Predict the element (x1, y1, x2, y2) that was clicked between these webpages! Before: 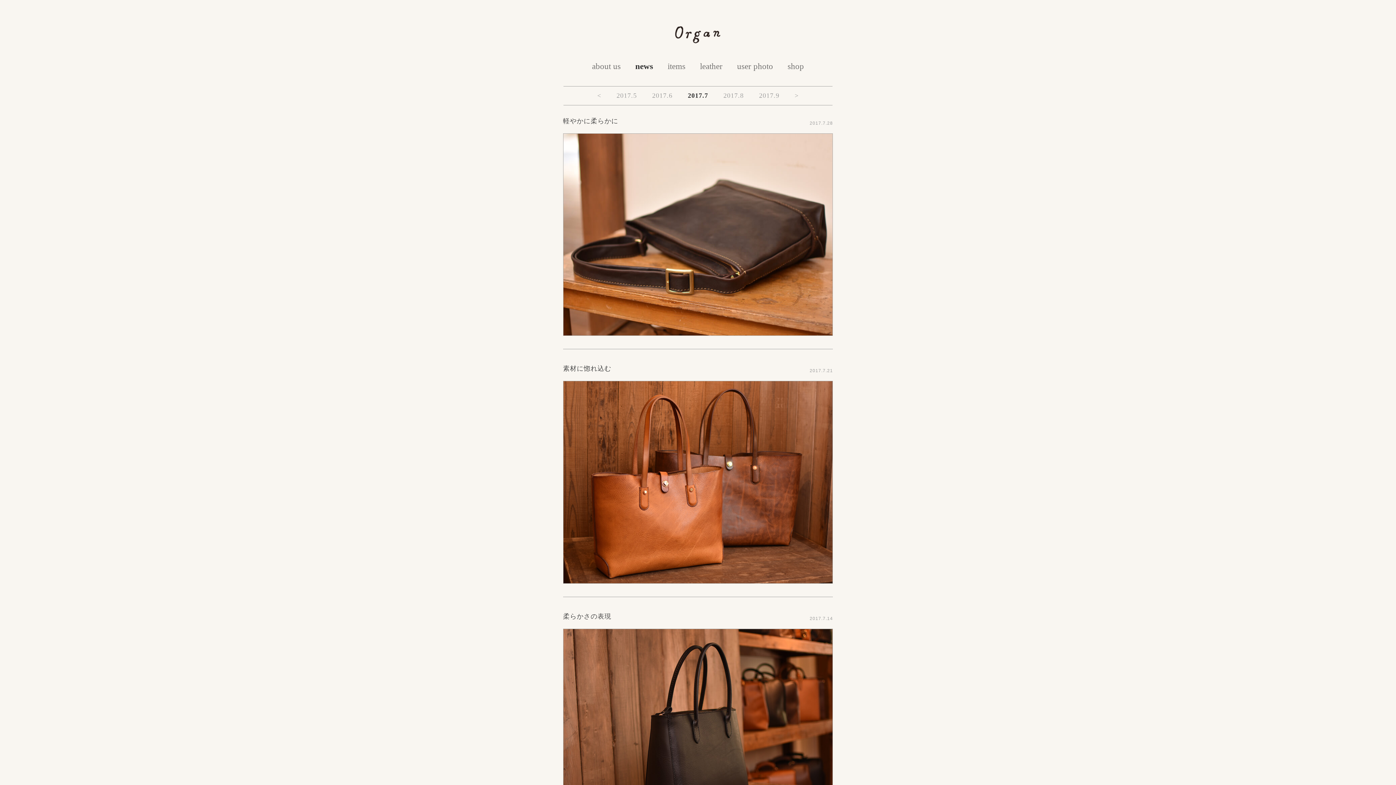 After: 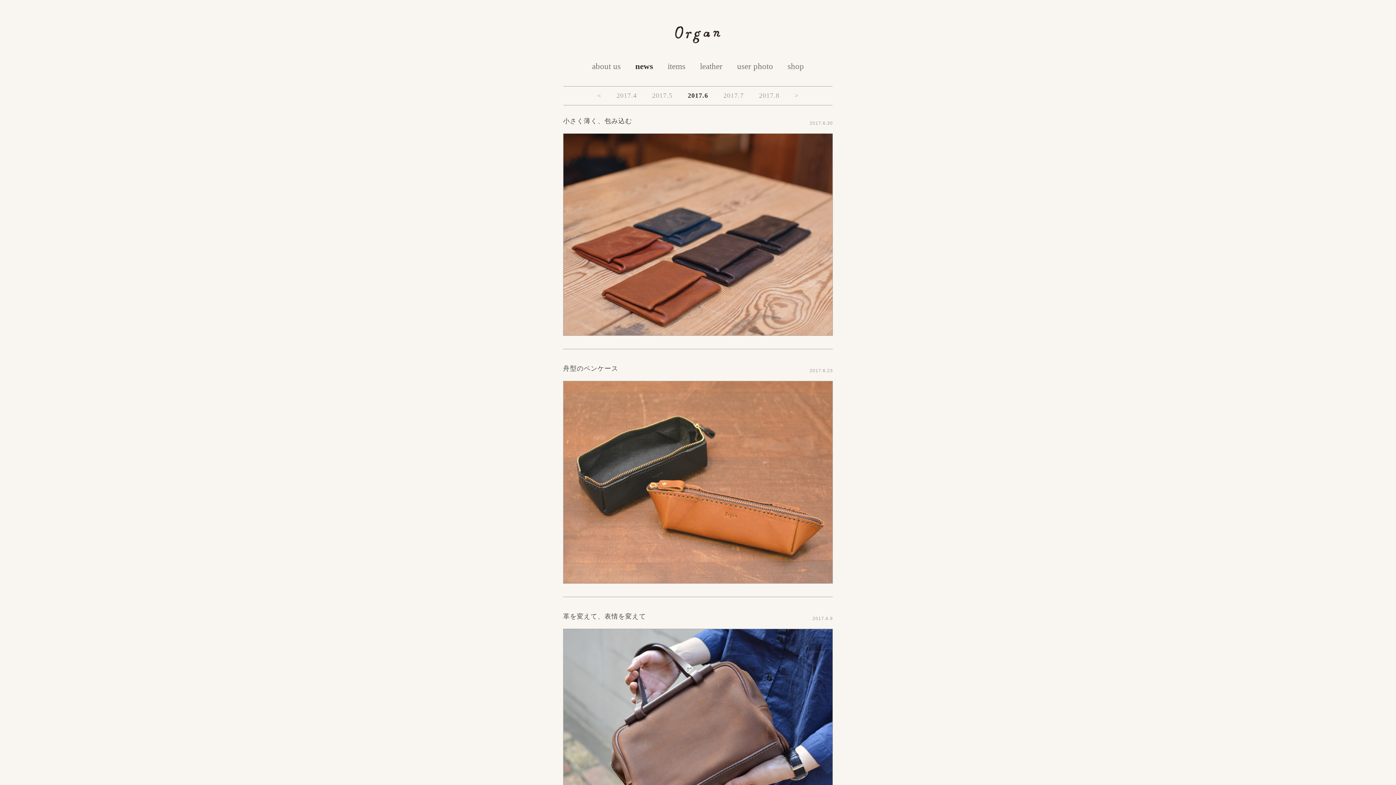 Action: bbox: (652, 92, 672, 99) label: 2017.6